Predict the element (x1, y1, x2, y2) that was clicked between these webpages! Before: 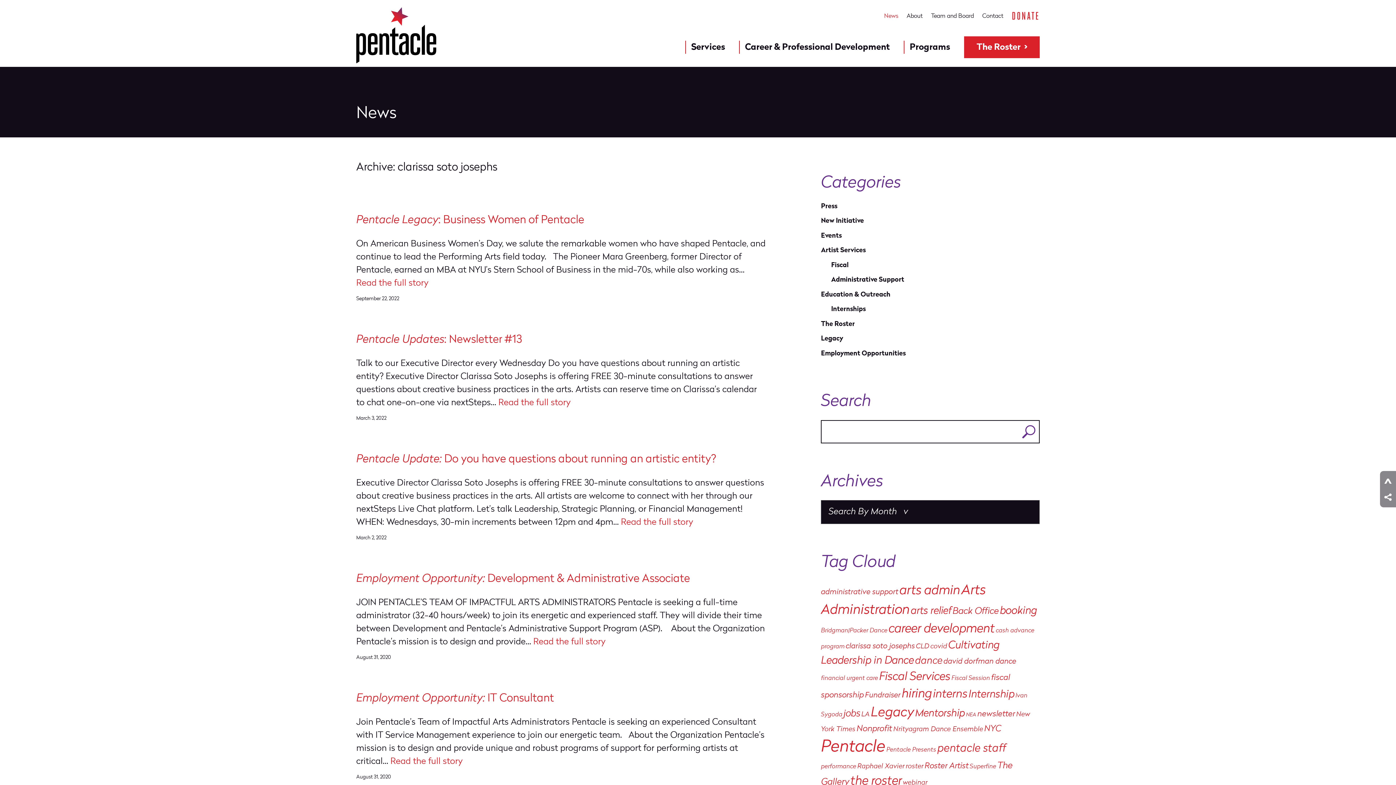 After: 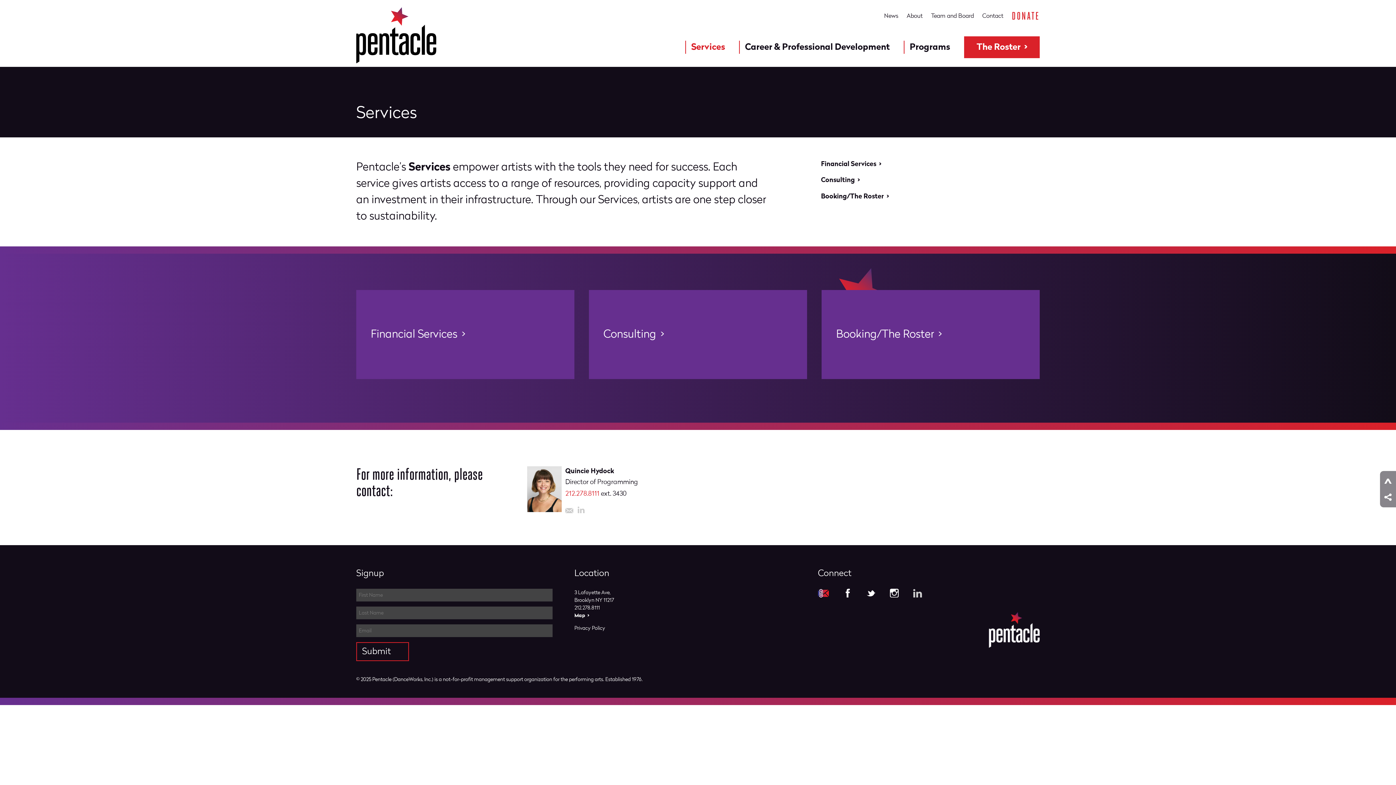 Action: label: Services bbox: (691, 41, 725, 52)